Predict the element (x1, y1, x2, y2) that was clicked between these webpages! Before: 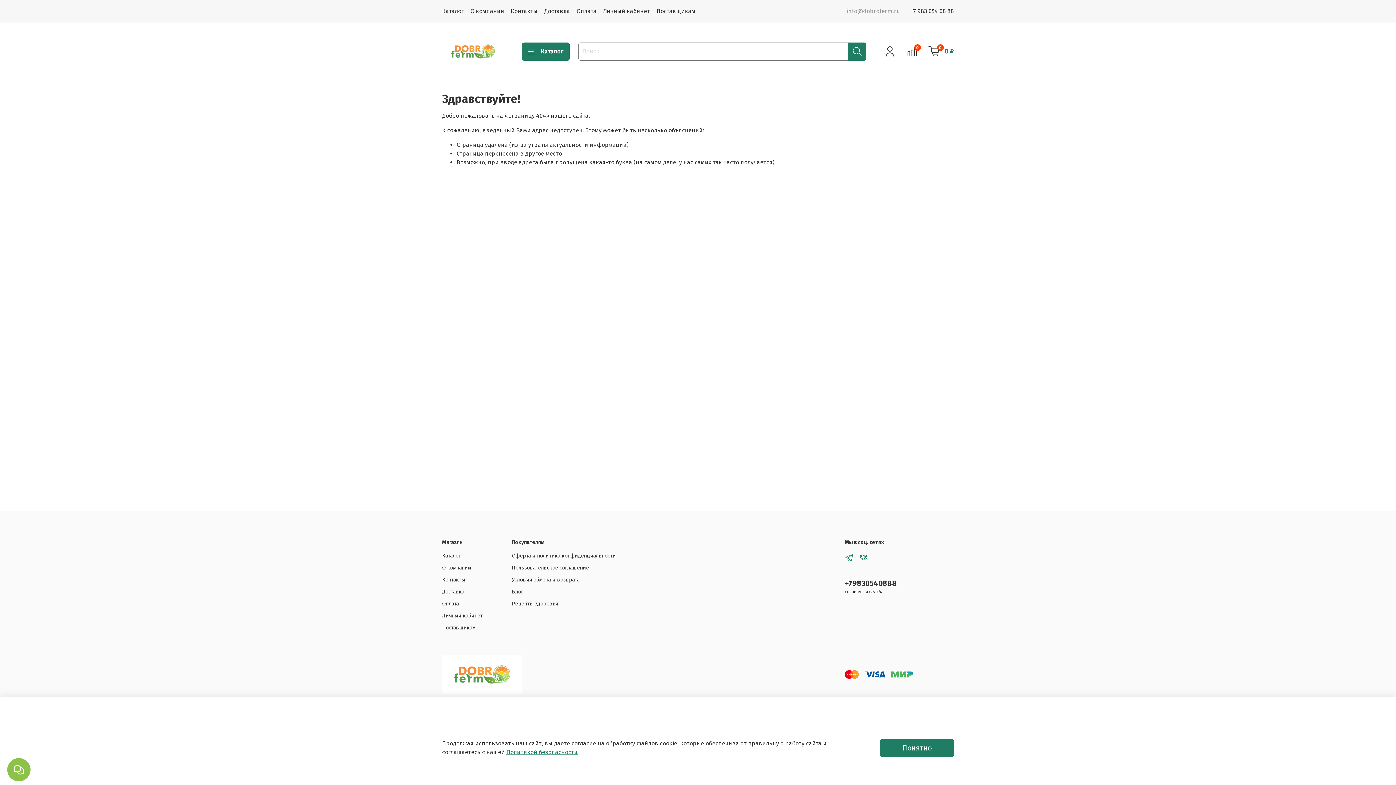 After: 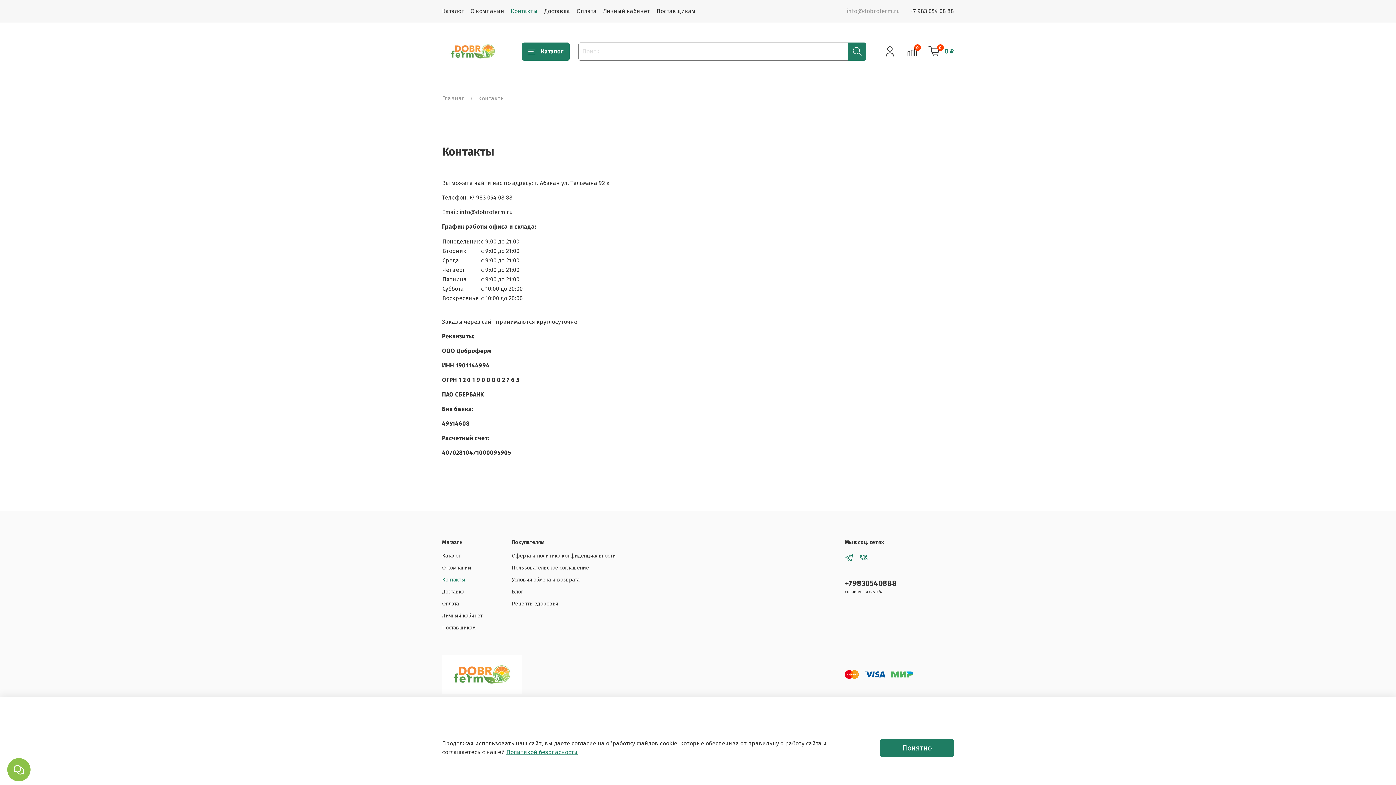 Action: bbox: (442, 576, 482, 584) label: Контакты